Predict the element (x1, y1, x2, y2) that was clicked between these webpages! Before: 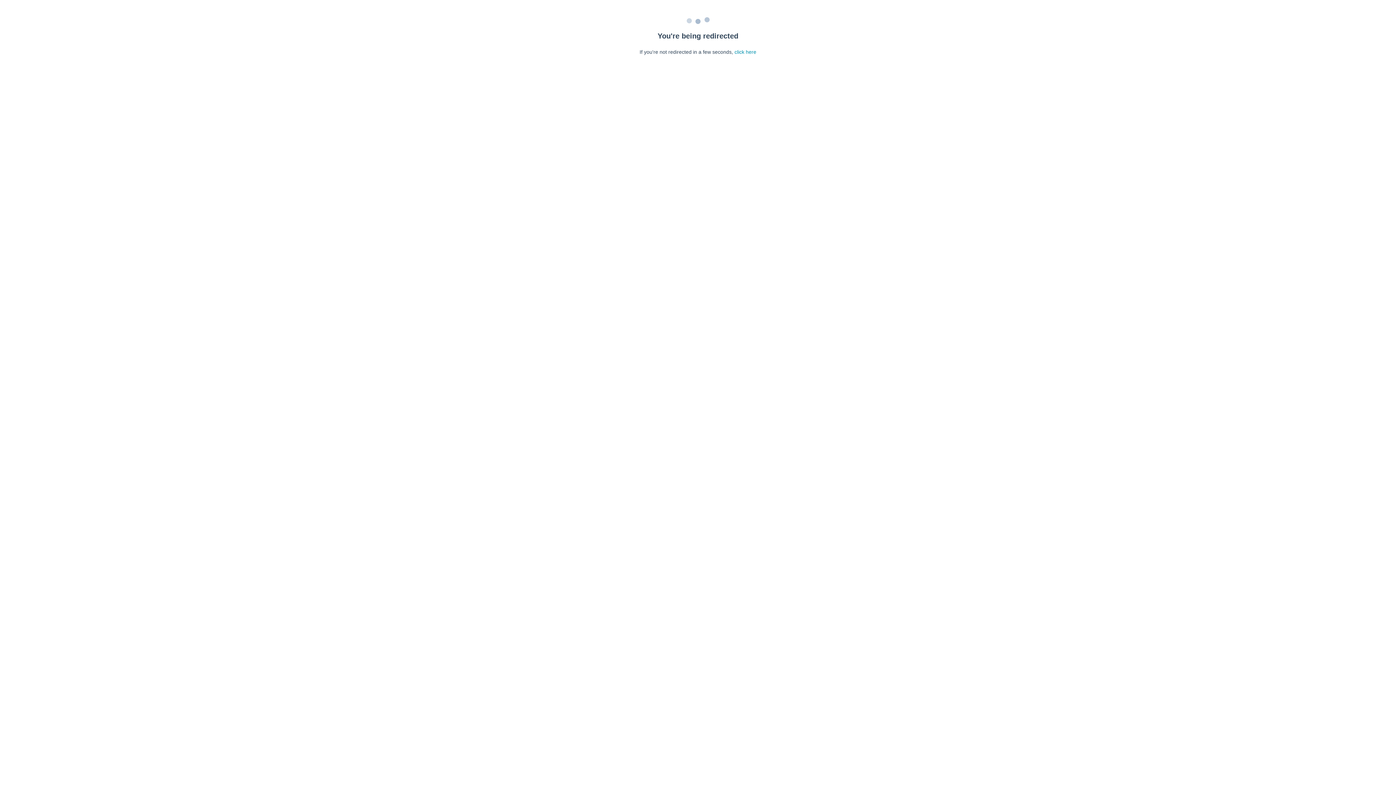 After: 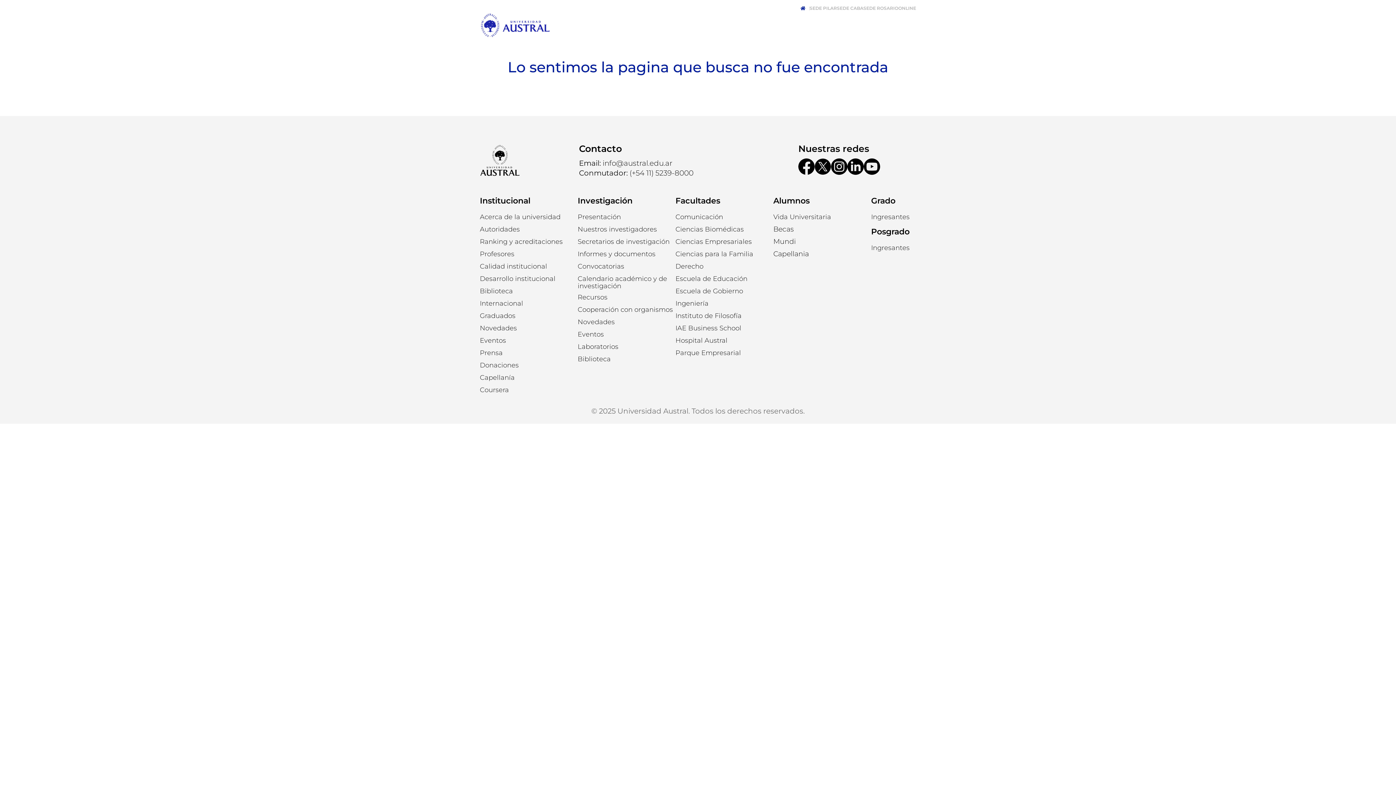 Action: label: click here bbox: (734, 49, 756, 54)